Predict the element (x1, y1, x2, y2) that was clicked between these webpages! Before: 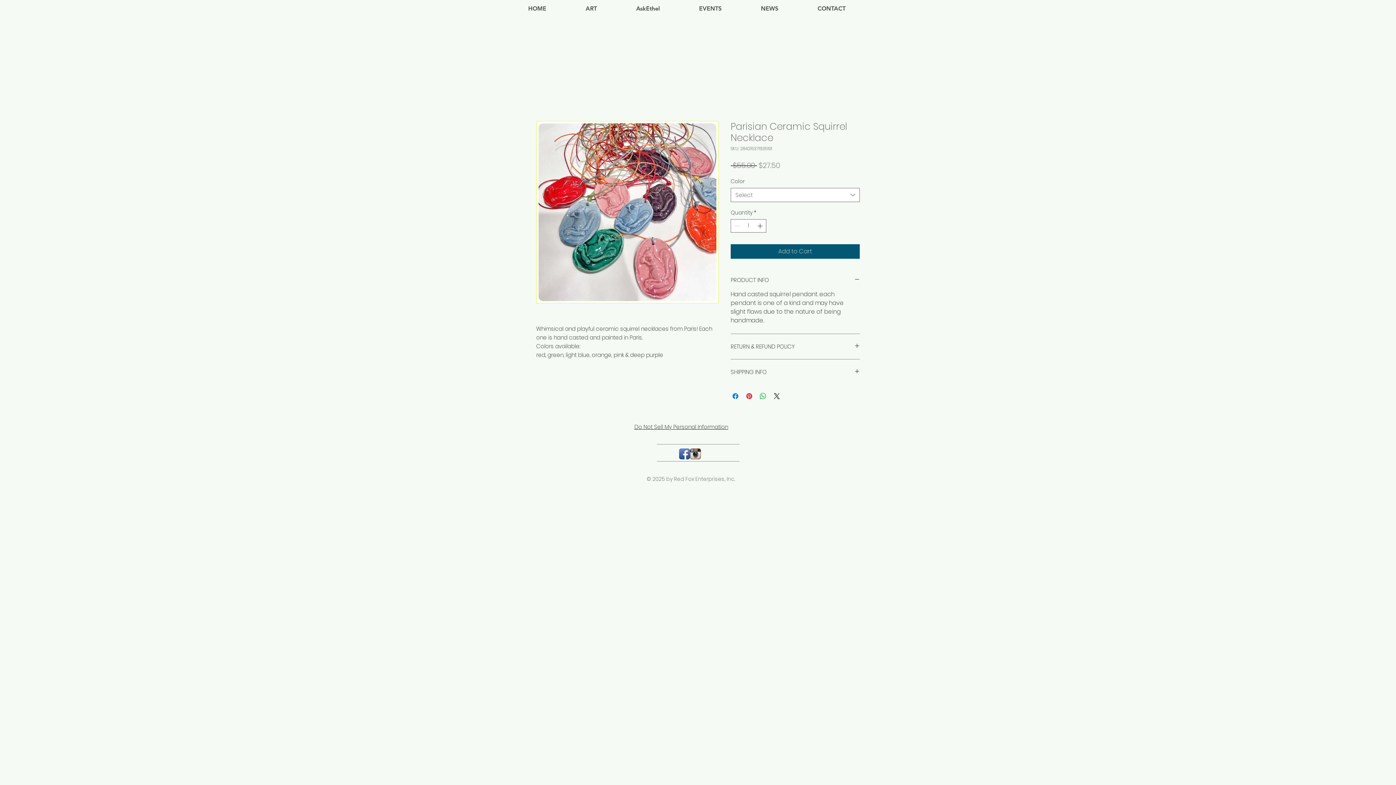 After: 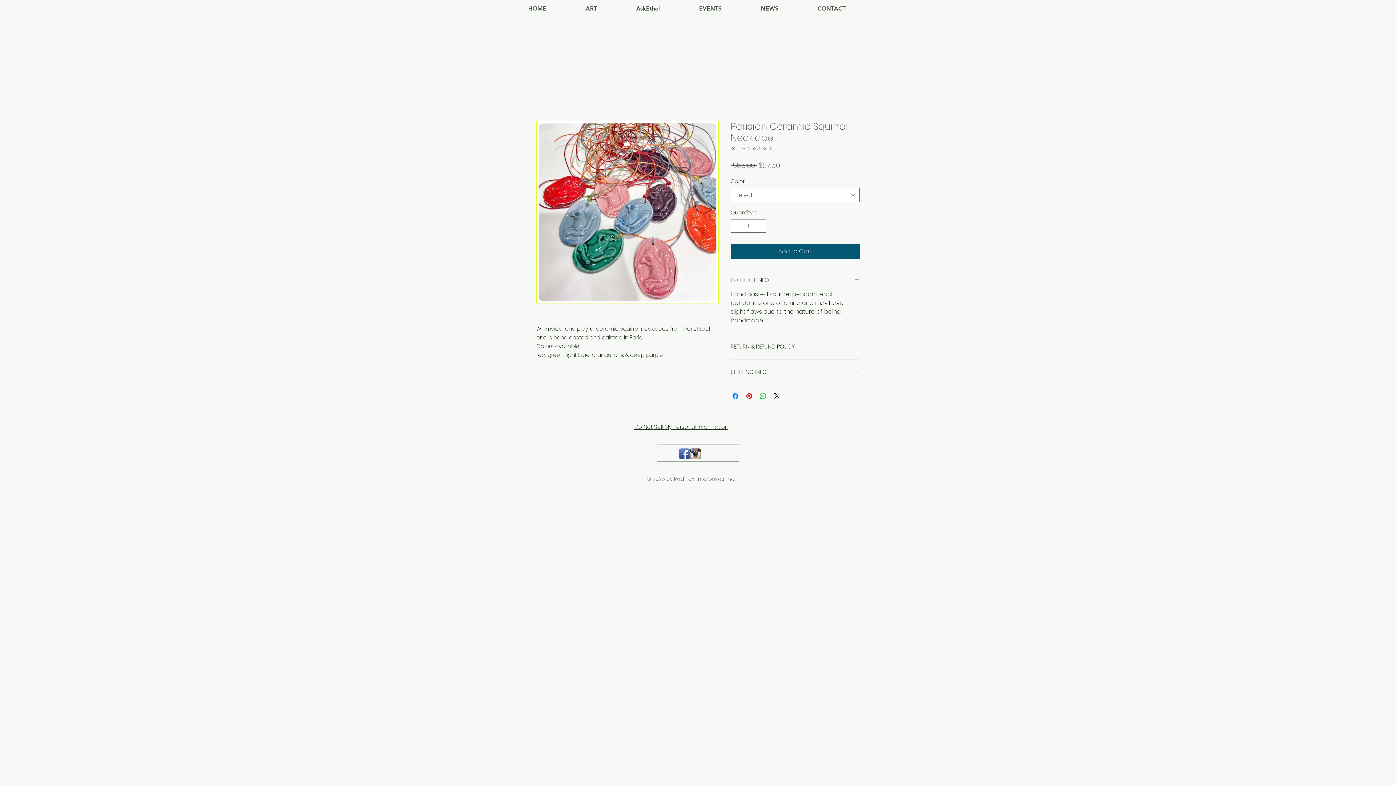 Action: bbox: (679, 448, 690, 459) label: Facebook App Icon